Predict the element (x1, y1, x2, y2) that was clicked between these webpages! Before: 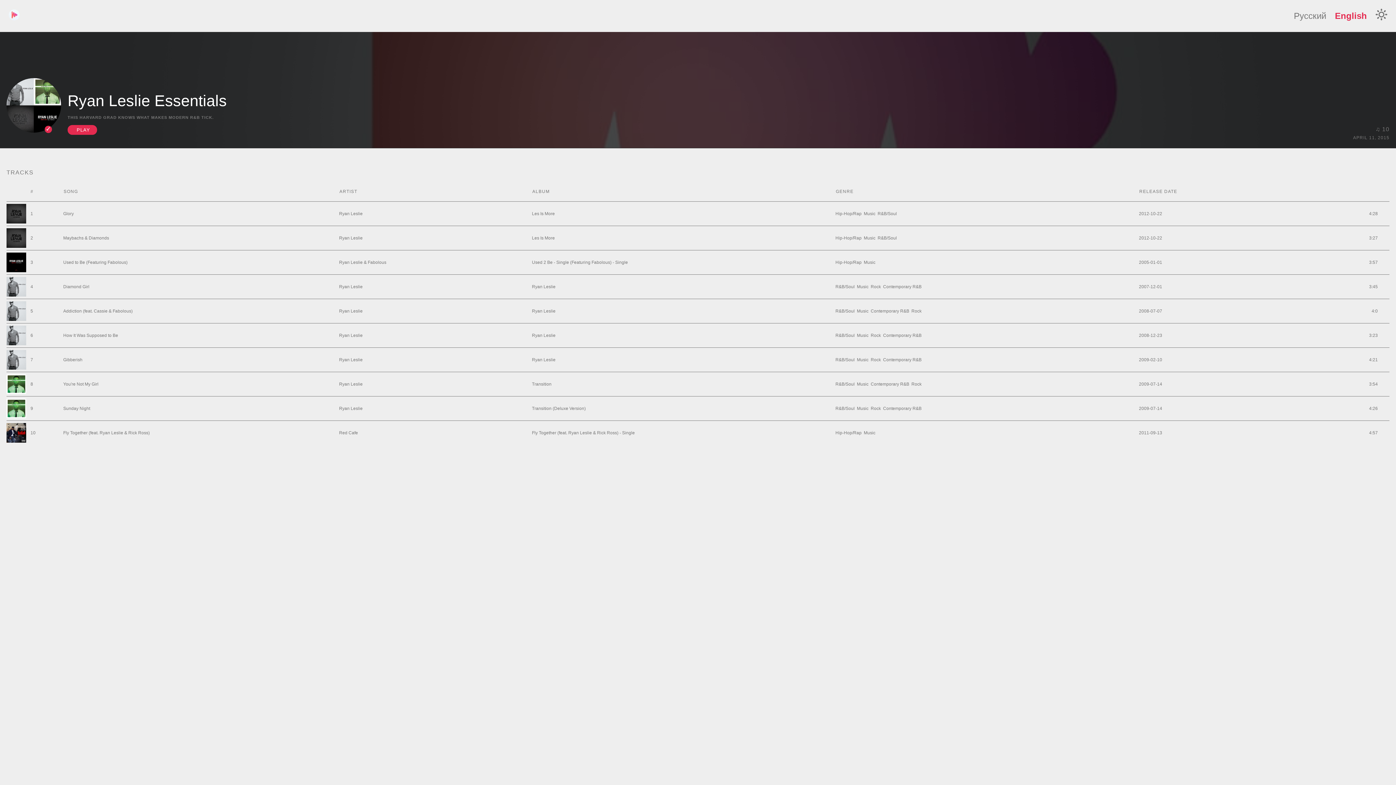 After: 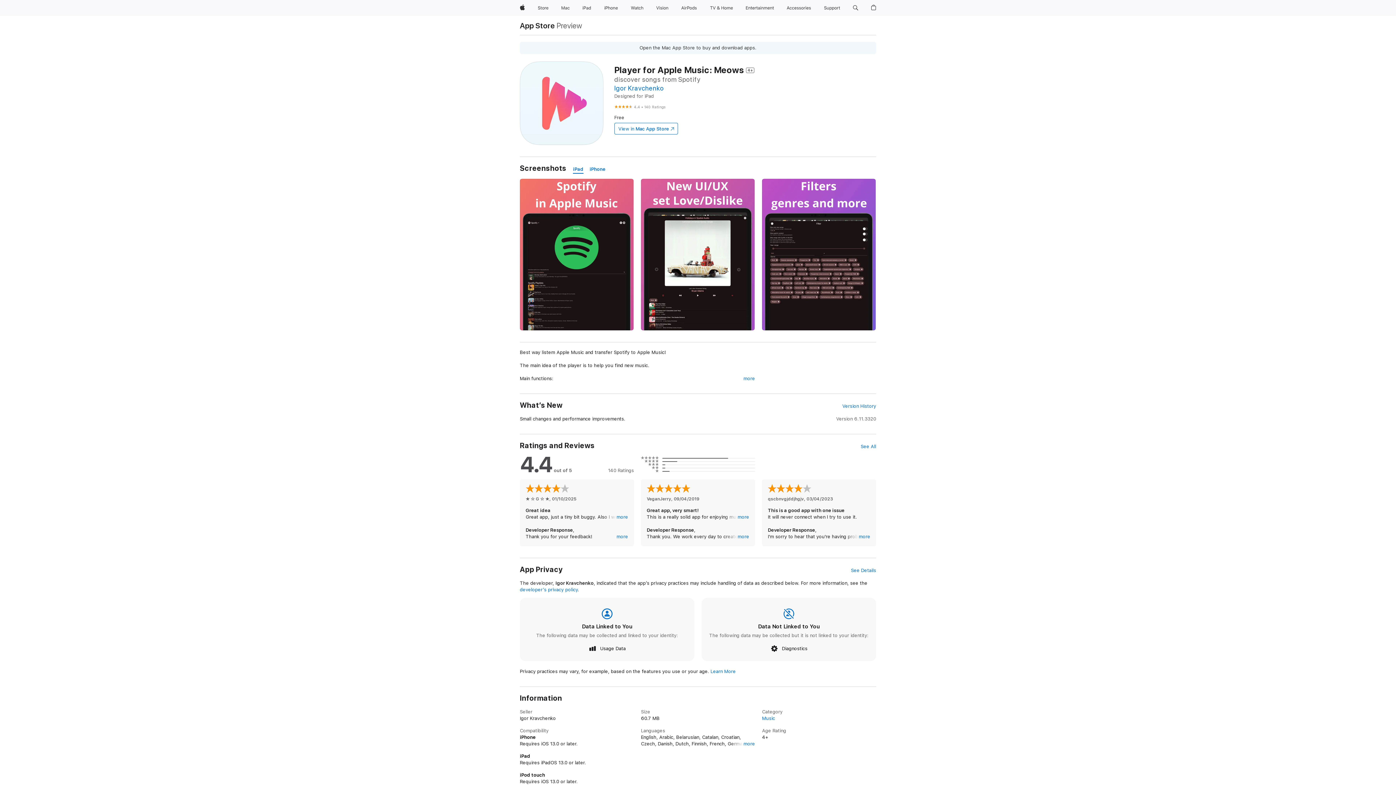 Action: bbox: (67, 125, 97, 134) label: PLAY